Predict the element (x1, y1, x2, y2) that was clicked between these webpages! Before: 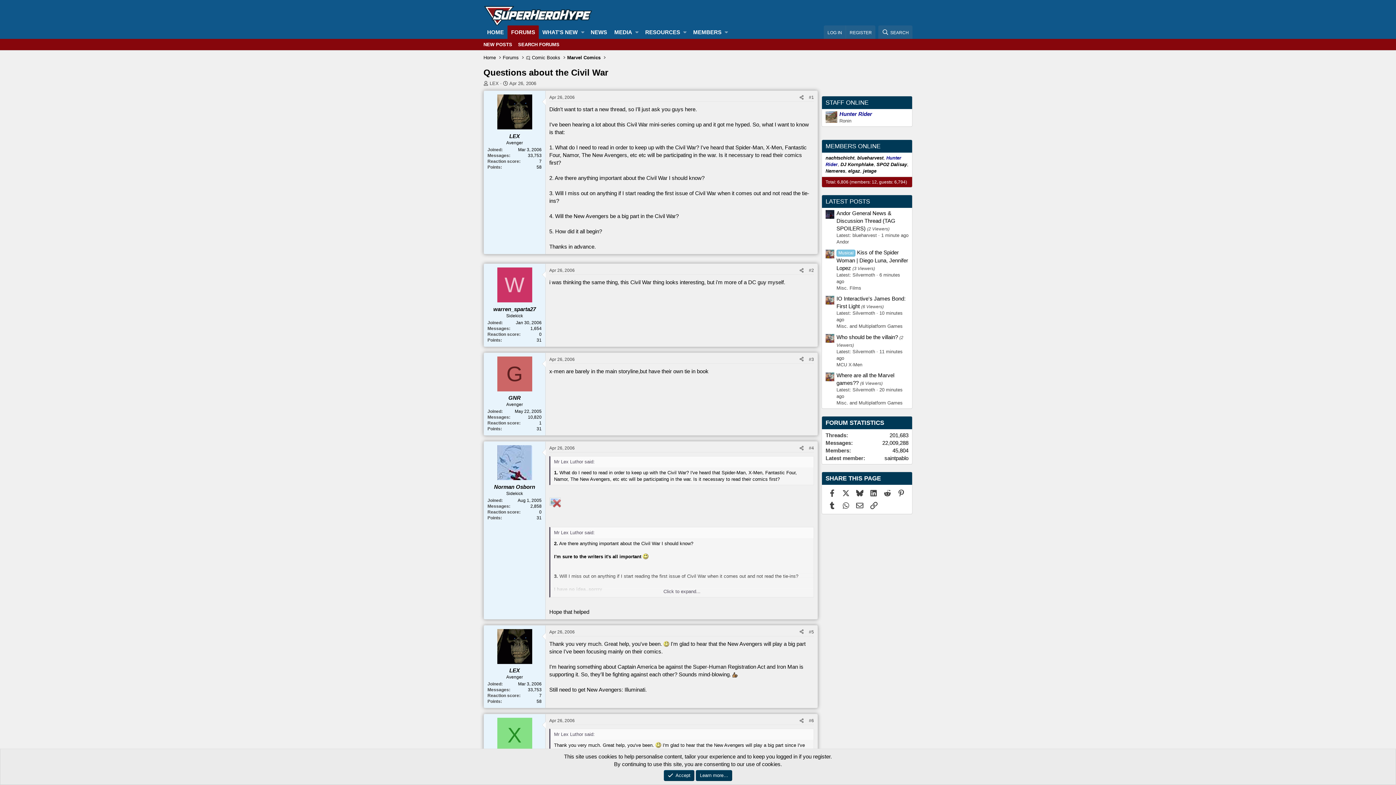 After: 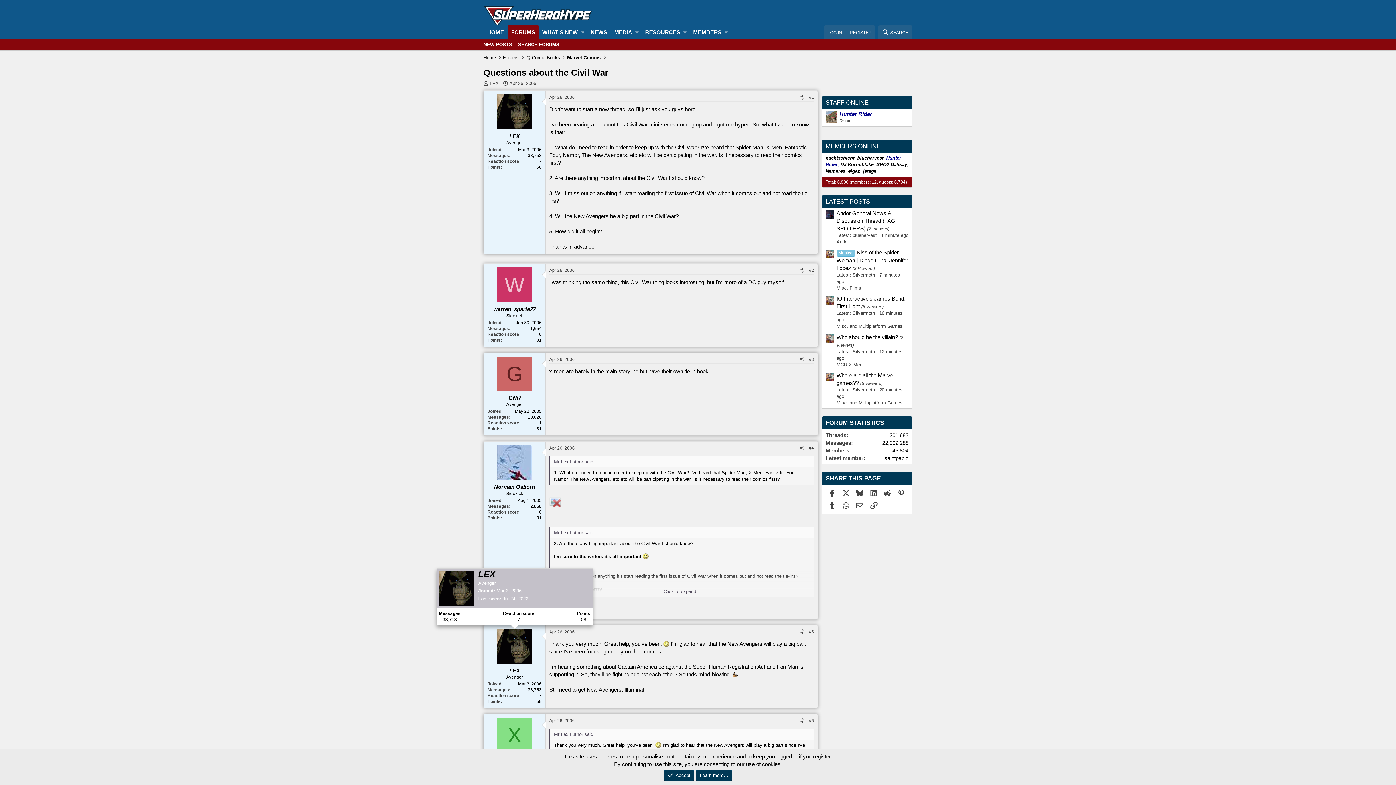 Action: bbox: (497, 629, 532, 664)